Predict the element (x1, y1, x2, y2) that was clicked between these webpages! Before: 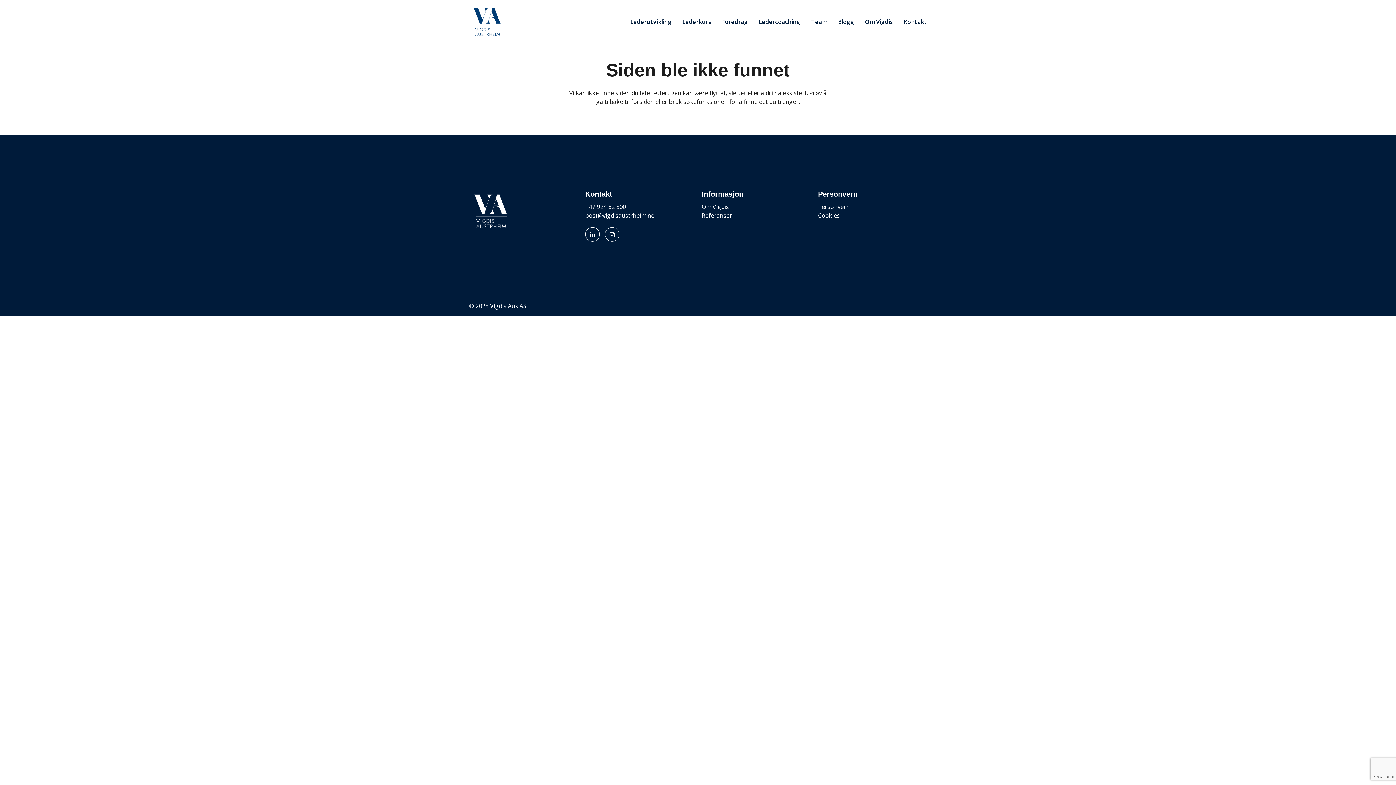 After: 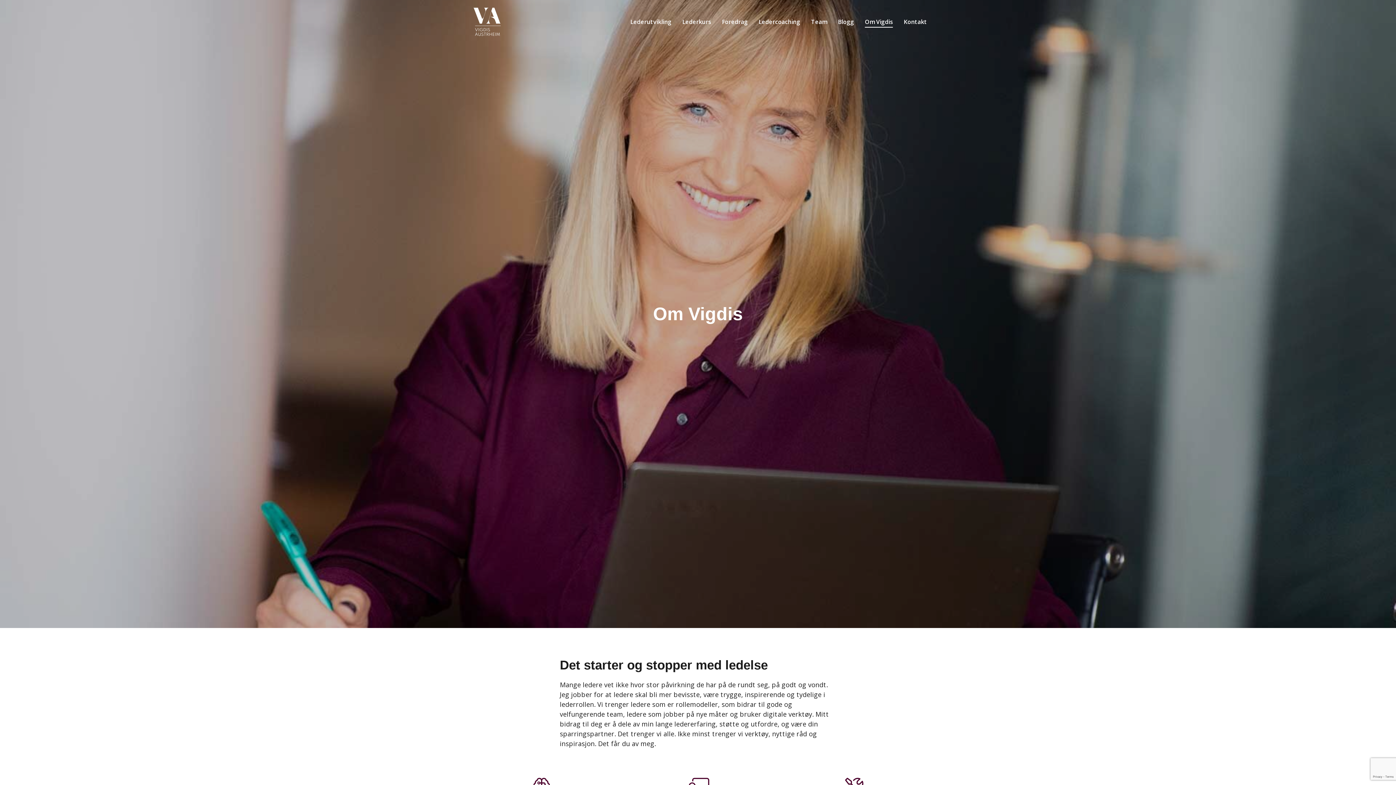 Action: label: Om Vigdis bbox: (865, 17, 893, 25)